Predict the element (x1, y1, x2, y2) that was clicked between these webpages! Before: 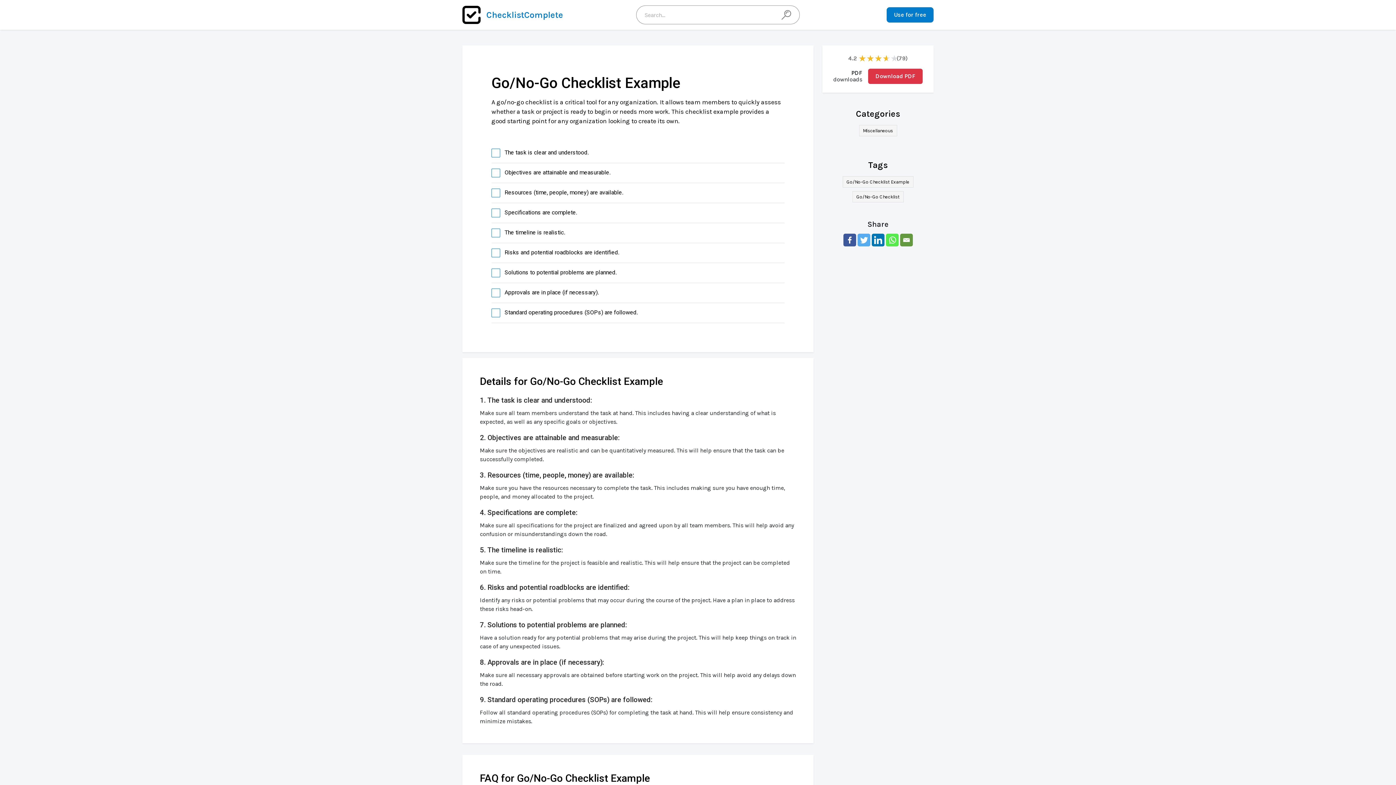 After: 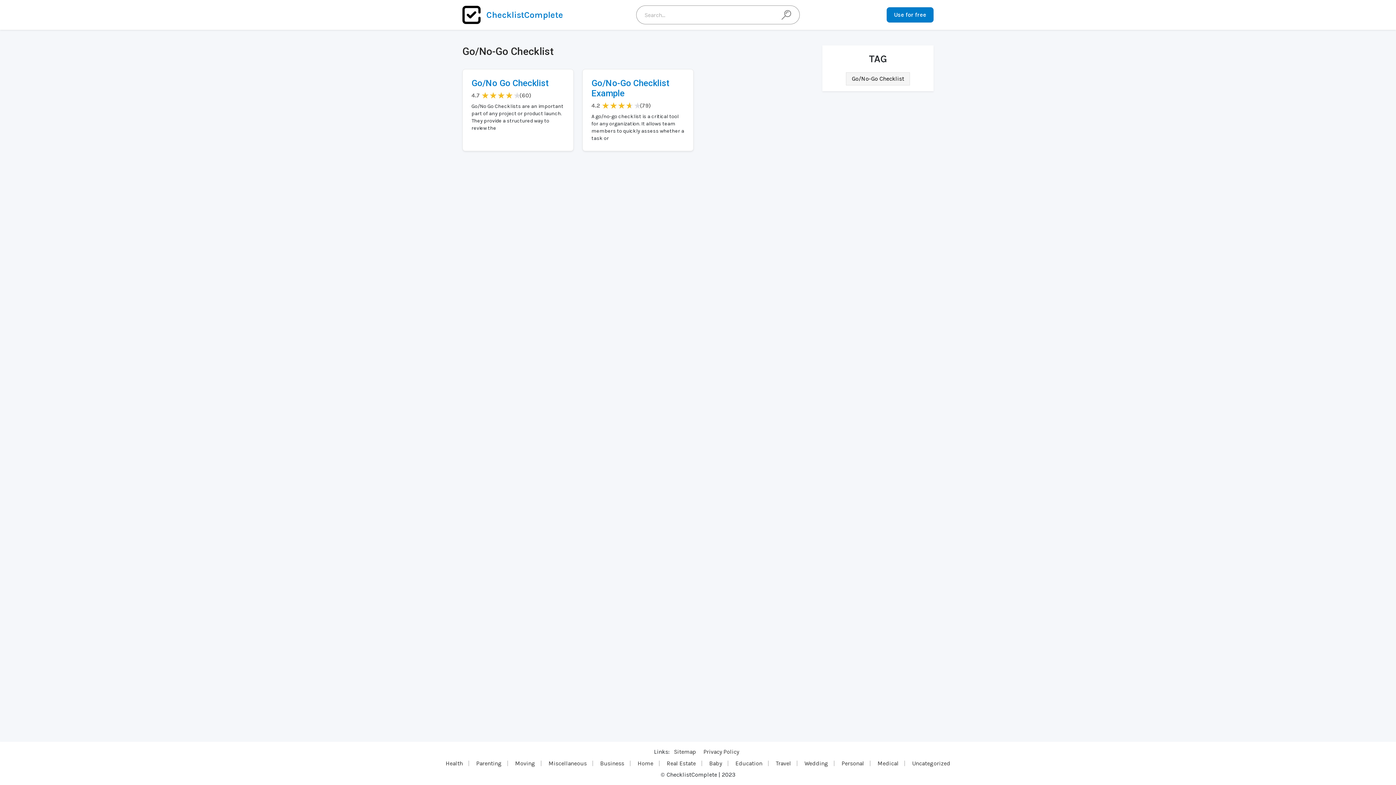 Action: bbox: (852, 191, 903, 202) label: Go/No-Go Checklist